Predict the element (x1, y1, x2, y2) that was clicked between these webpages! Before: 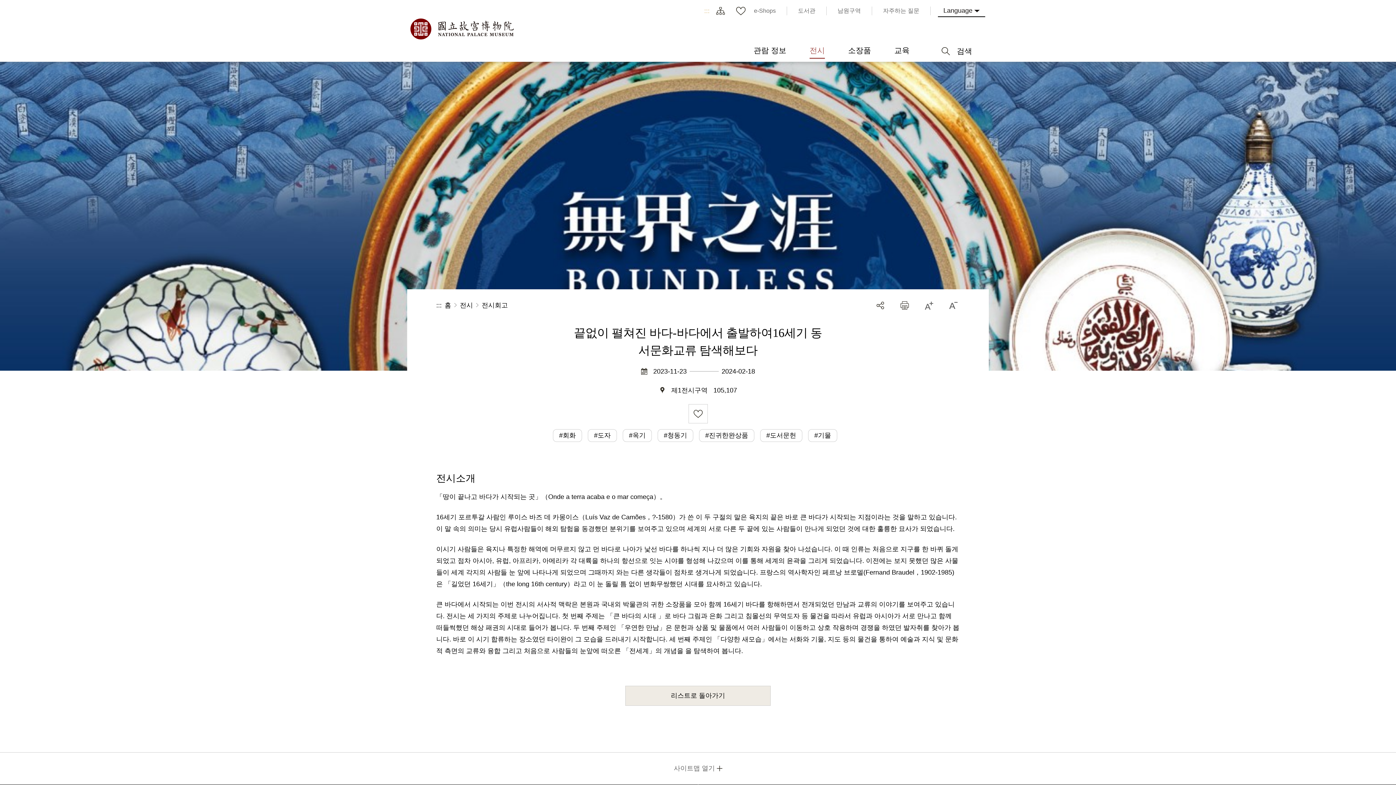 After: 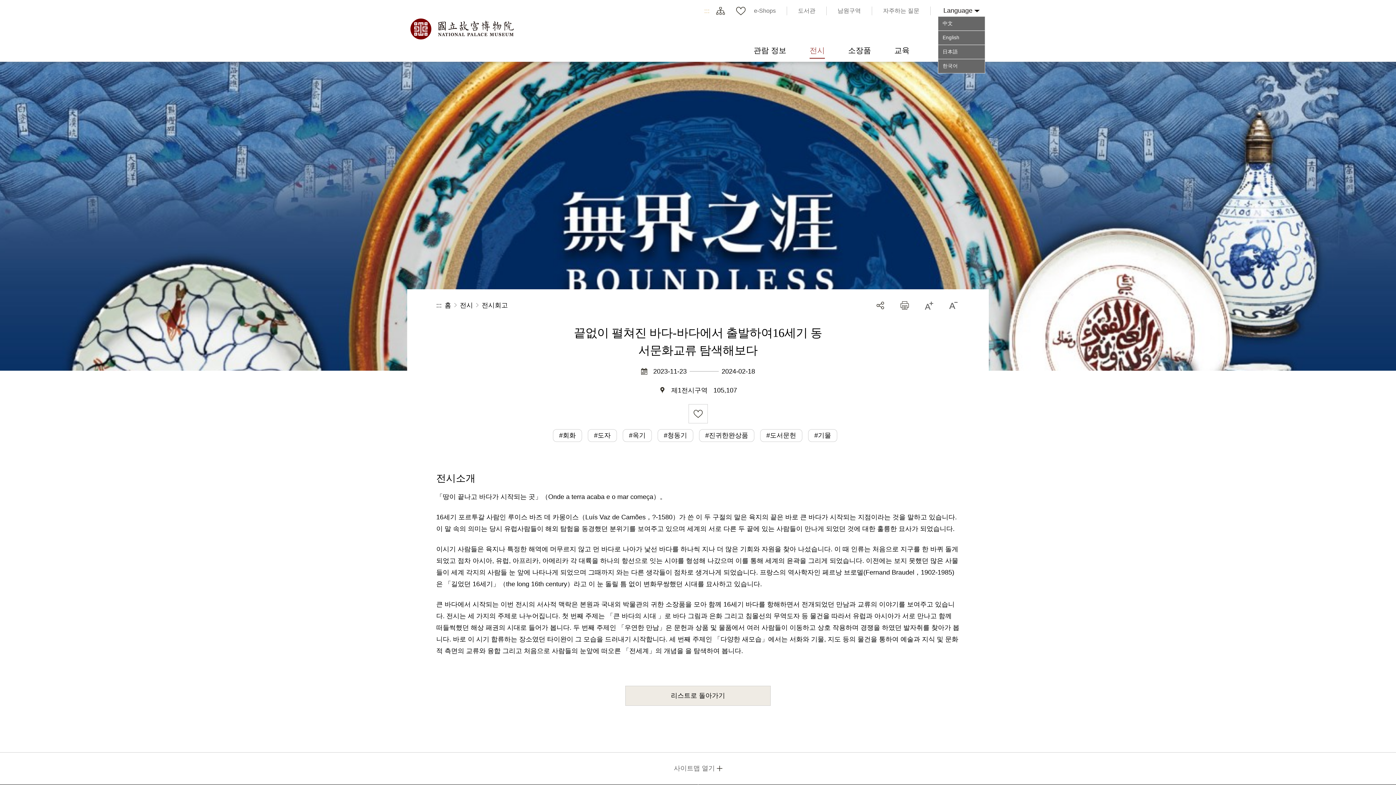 Action: label: Language bbox: (938, 4, 985, 16)